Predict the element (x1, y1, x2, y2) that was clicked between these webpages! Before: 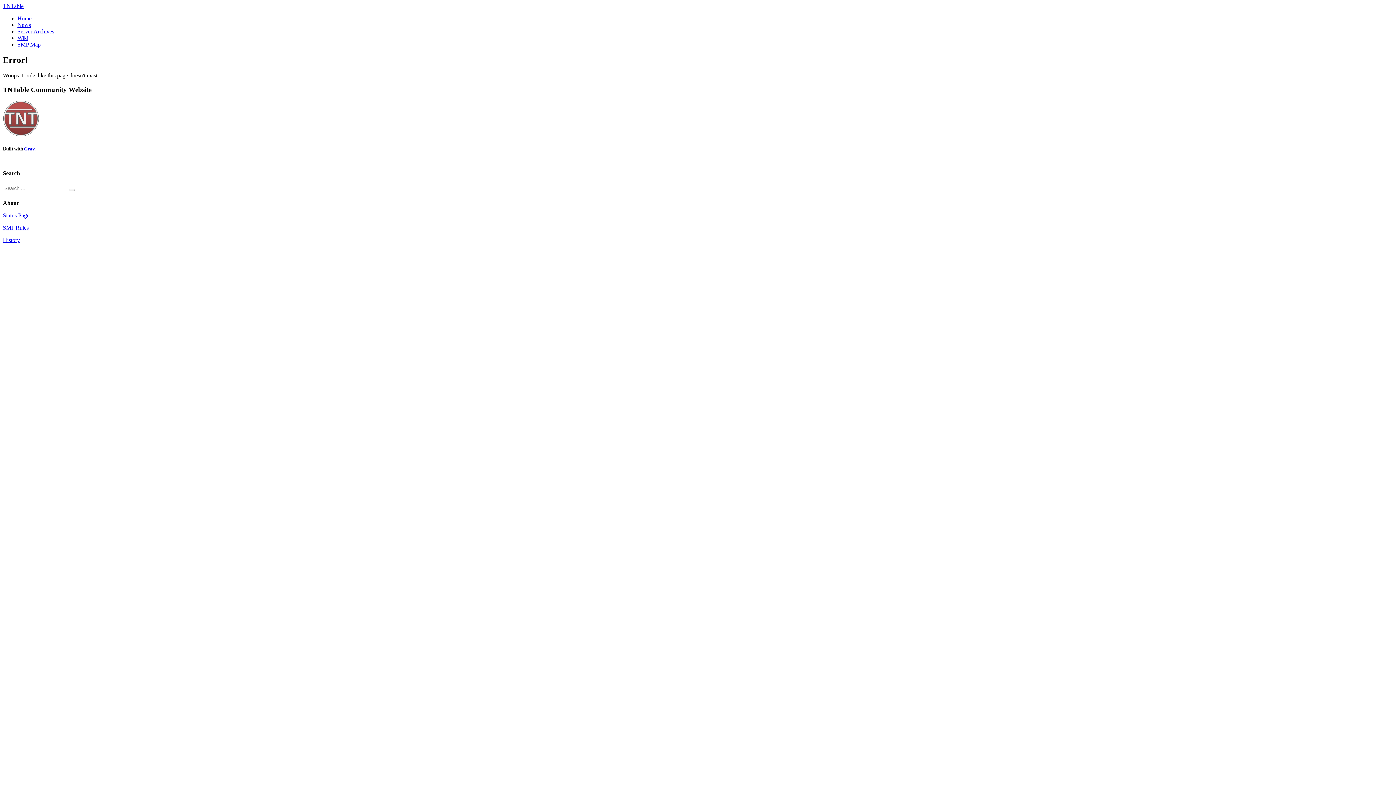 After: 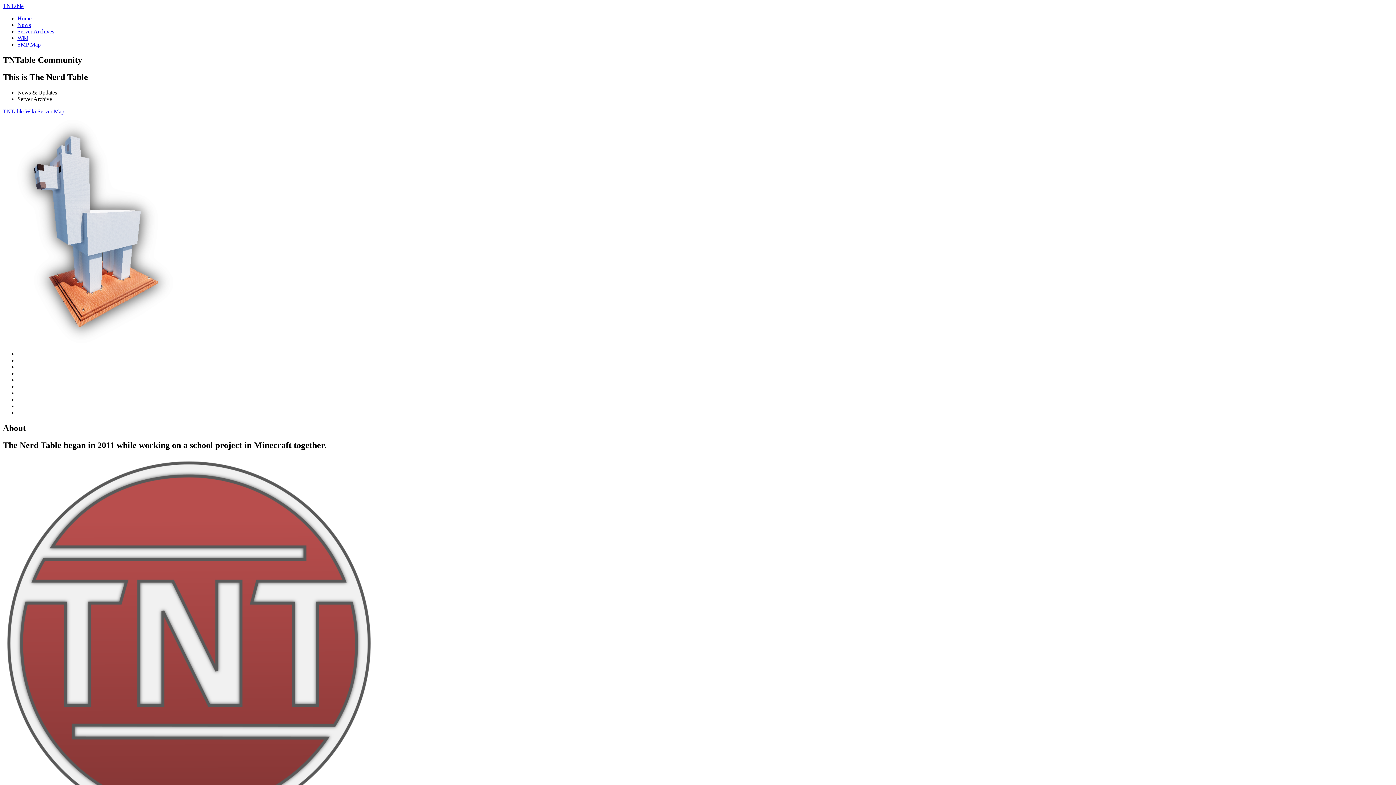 Action: bbox: (17, 15, 31, 21) label: Home